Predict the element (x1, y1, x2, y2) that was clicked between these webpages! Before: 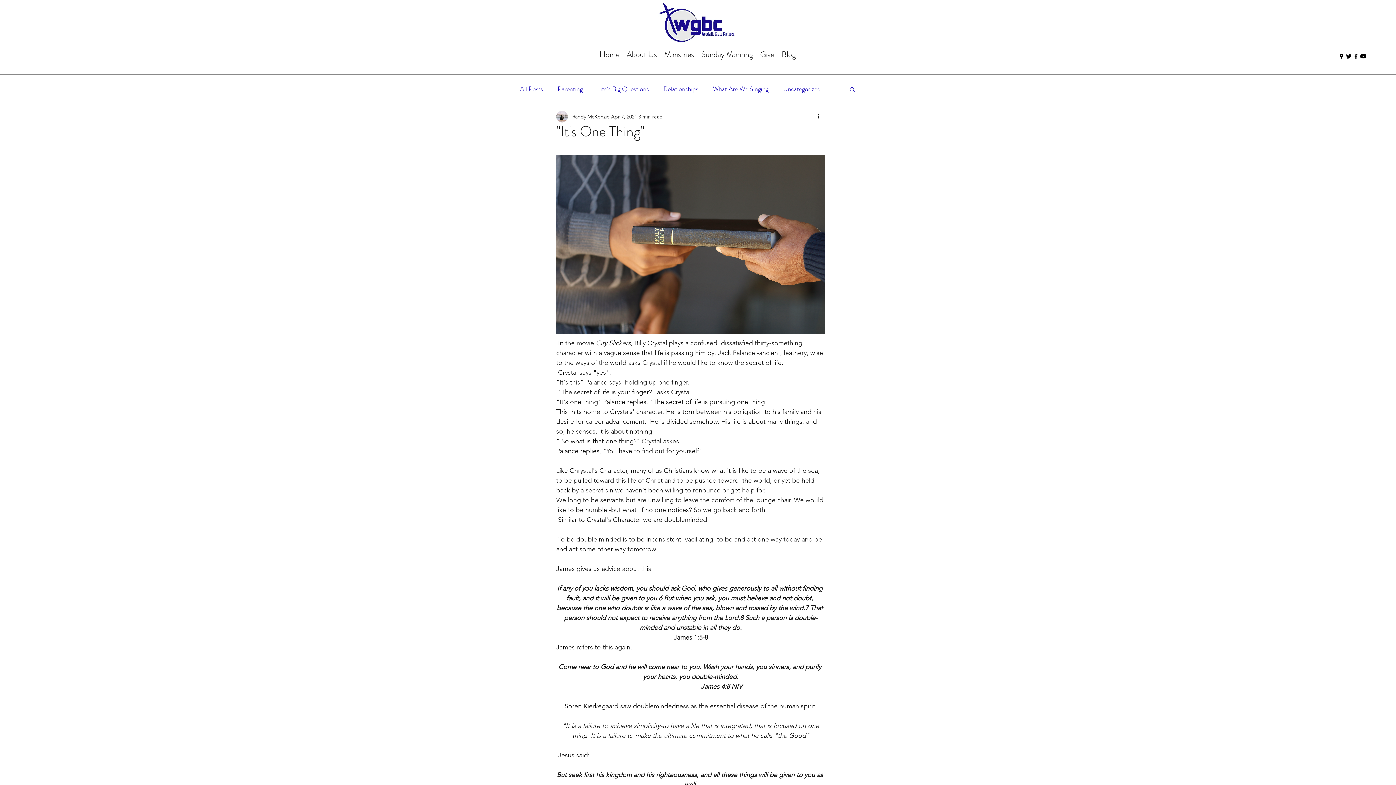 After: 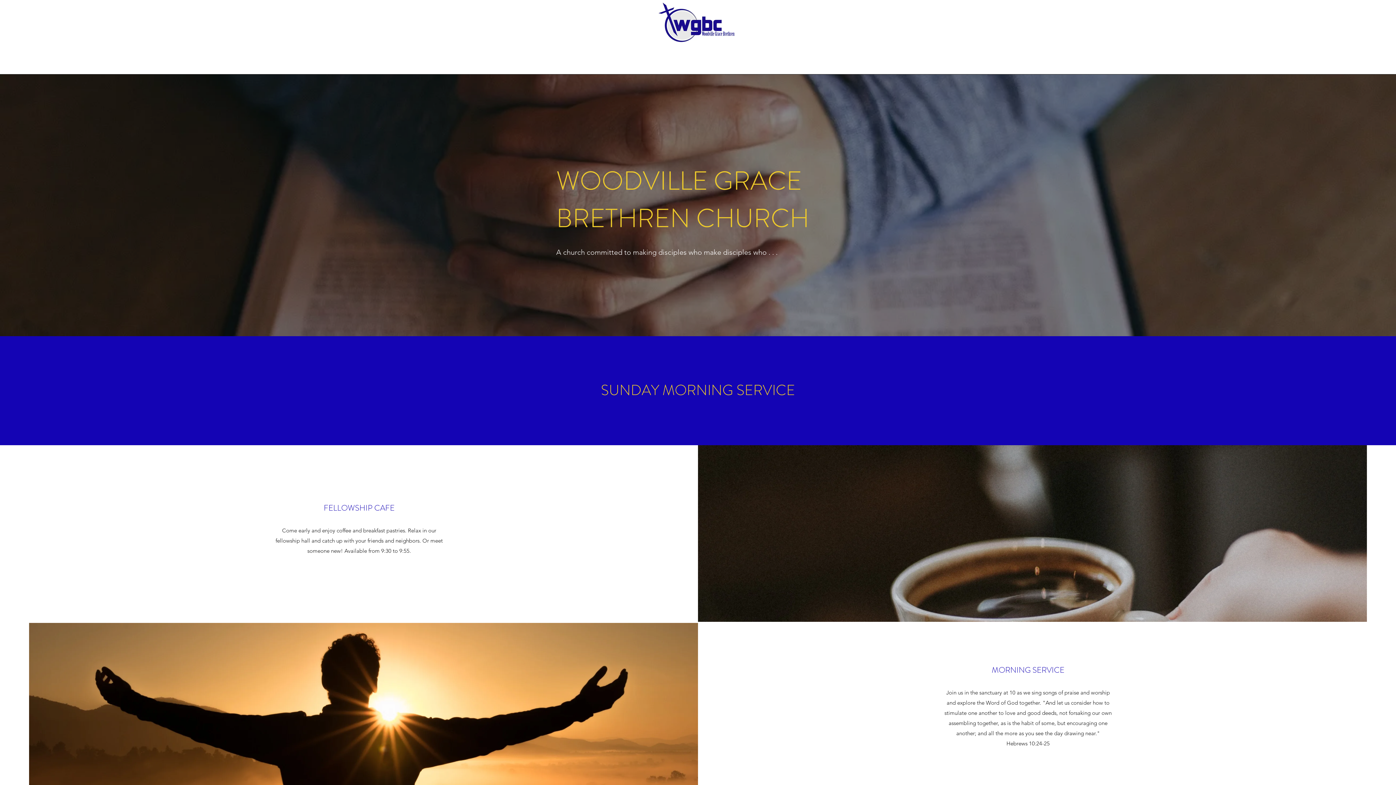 Action: bbox: (658, 2, 735, 42)